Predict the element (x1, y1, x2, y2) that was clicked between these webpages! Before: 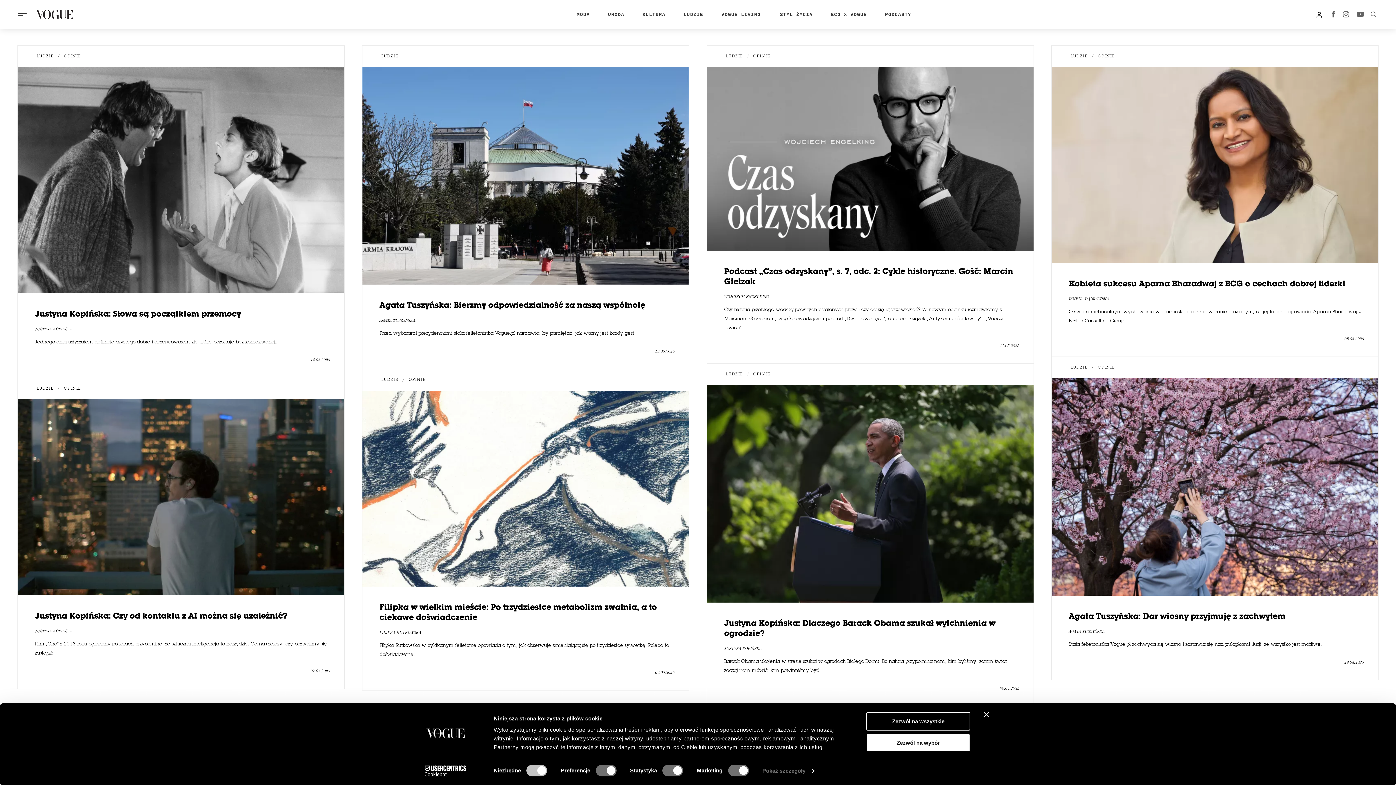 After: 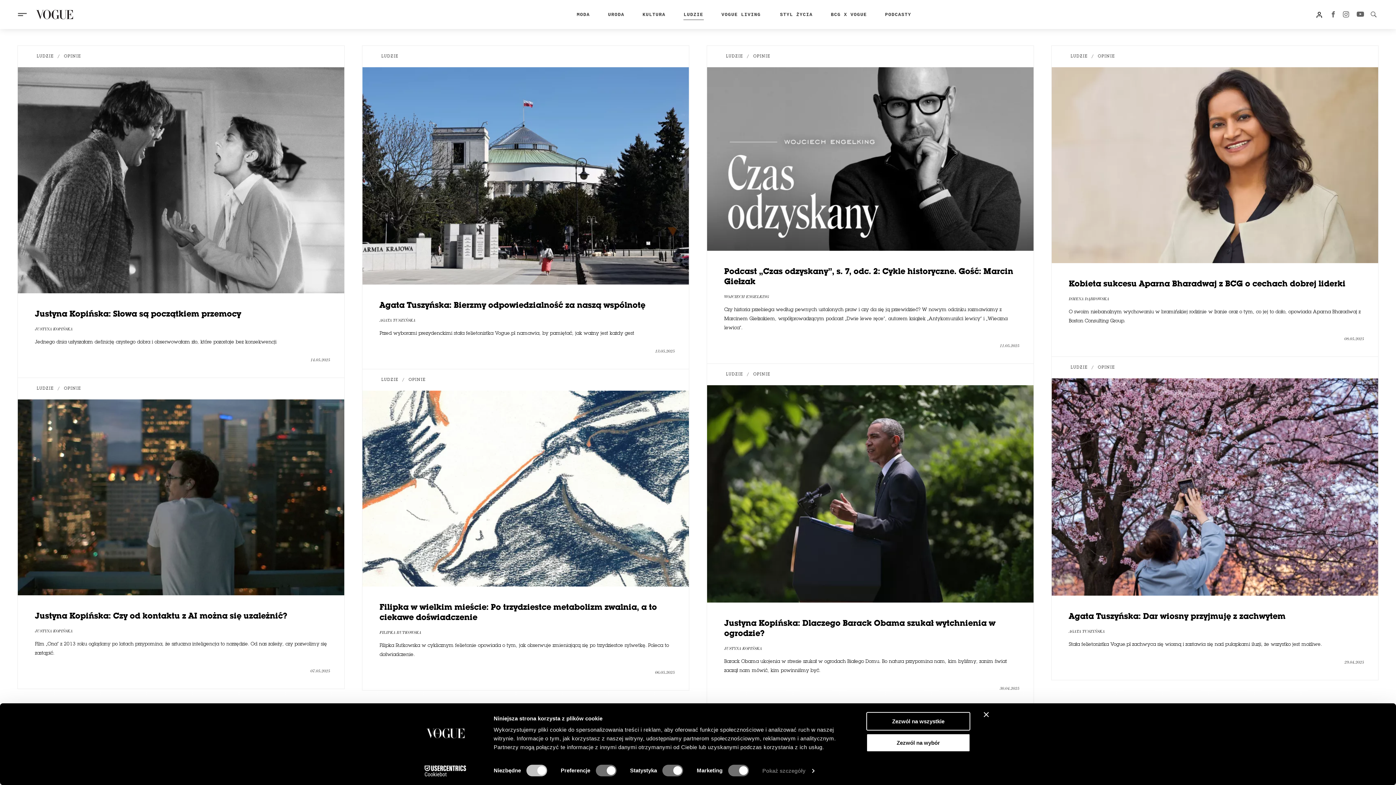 Action: bbox: (1337, 10, 1350, 19)